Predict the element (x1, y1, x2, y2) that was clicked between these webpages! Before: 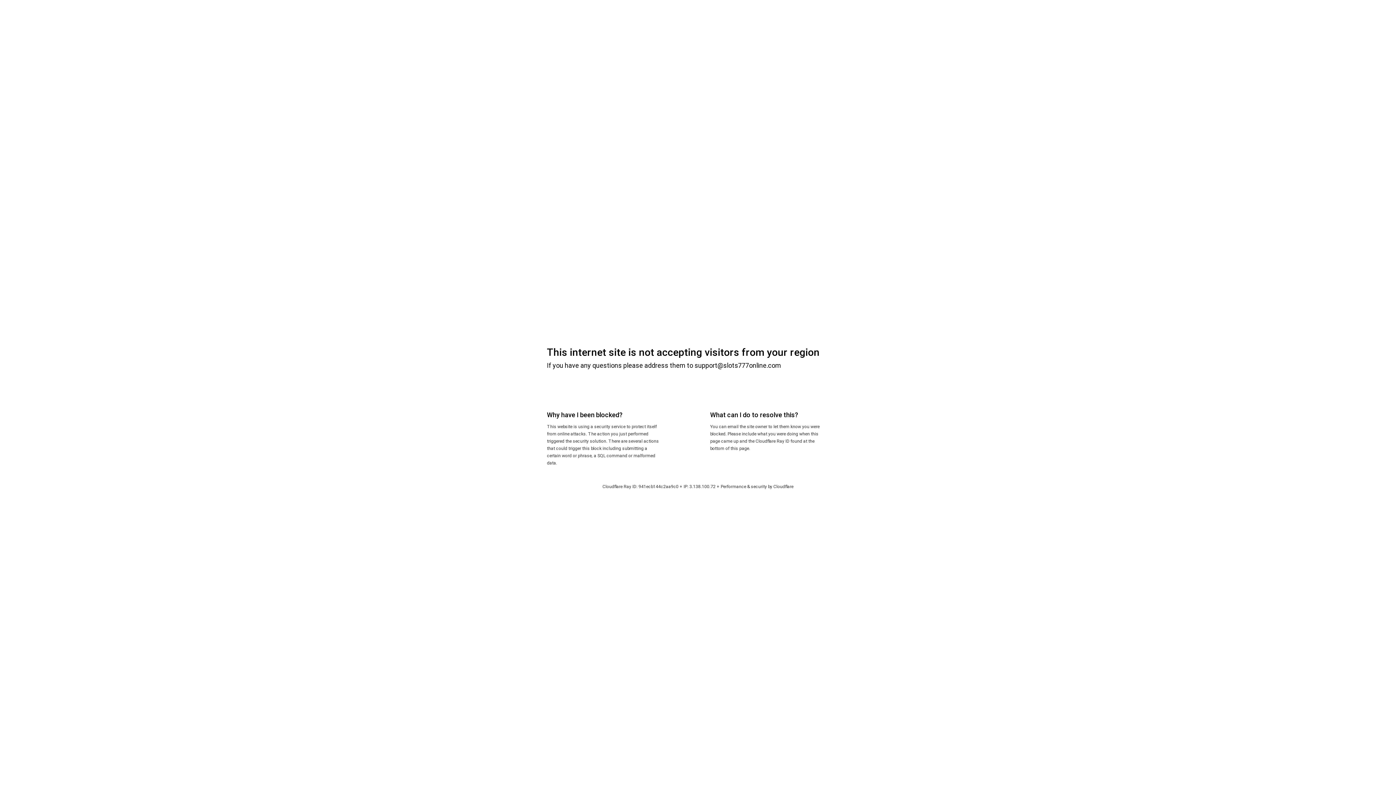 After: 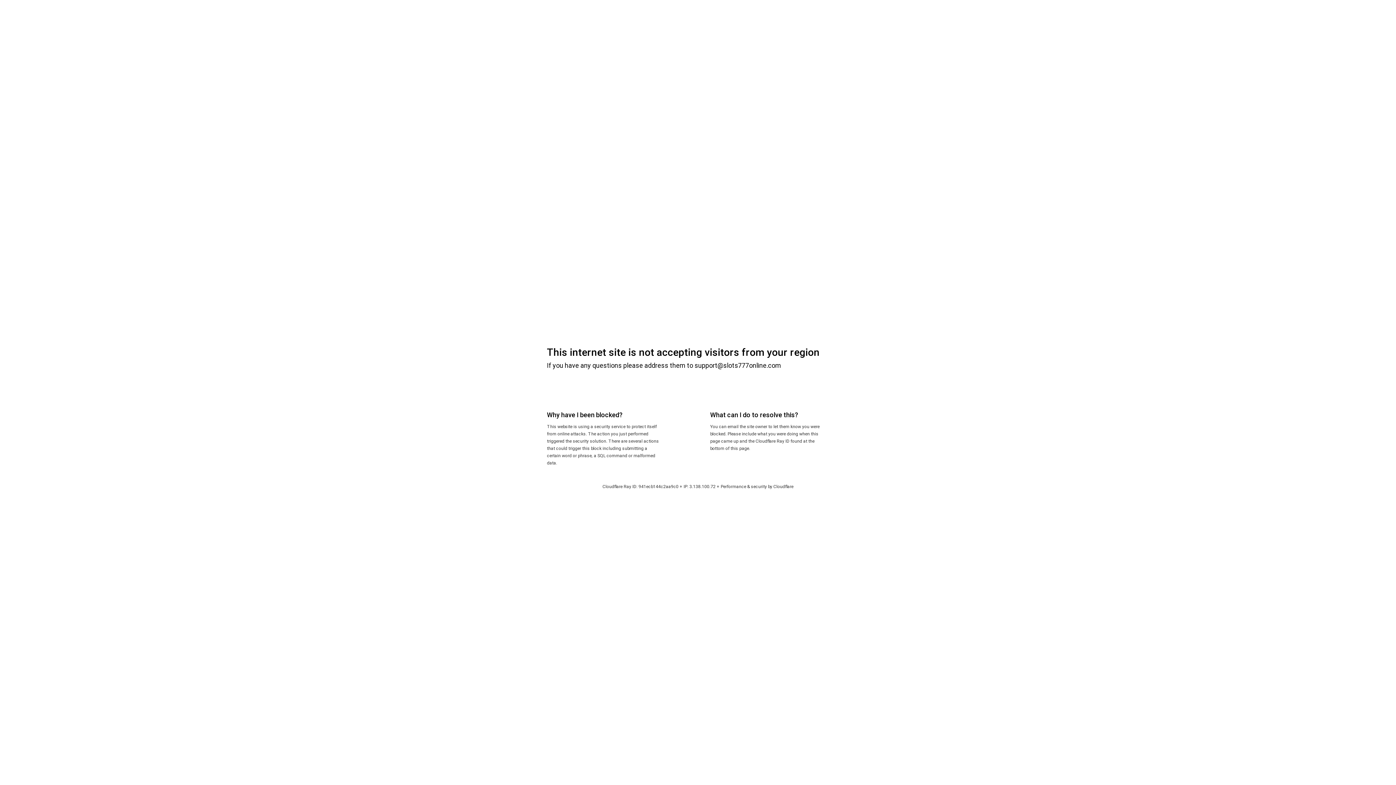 Action: bbox: (773, 484, 793, 489) label: Cloudflare